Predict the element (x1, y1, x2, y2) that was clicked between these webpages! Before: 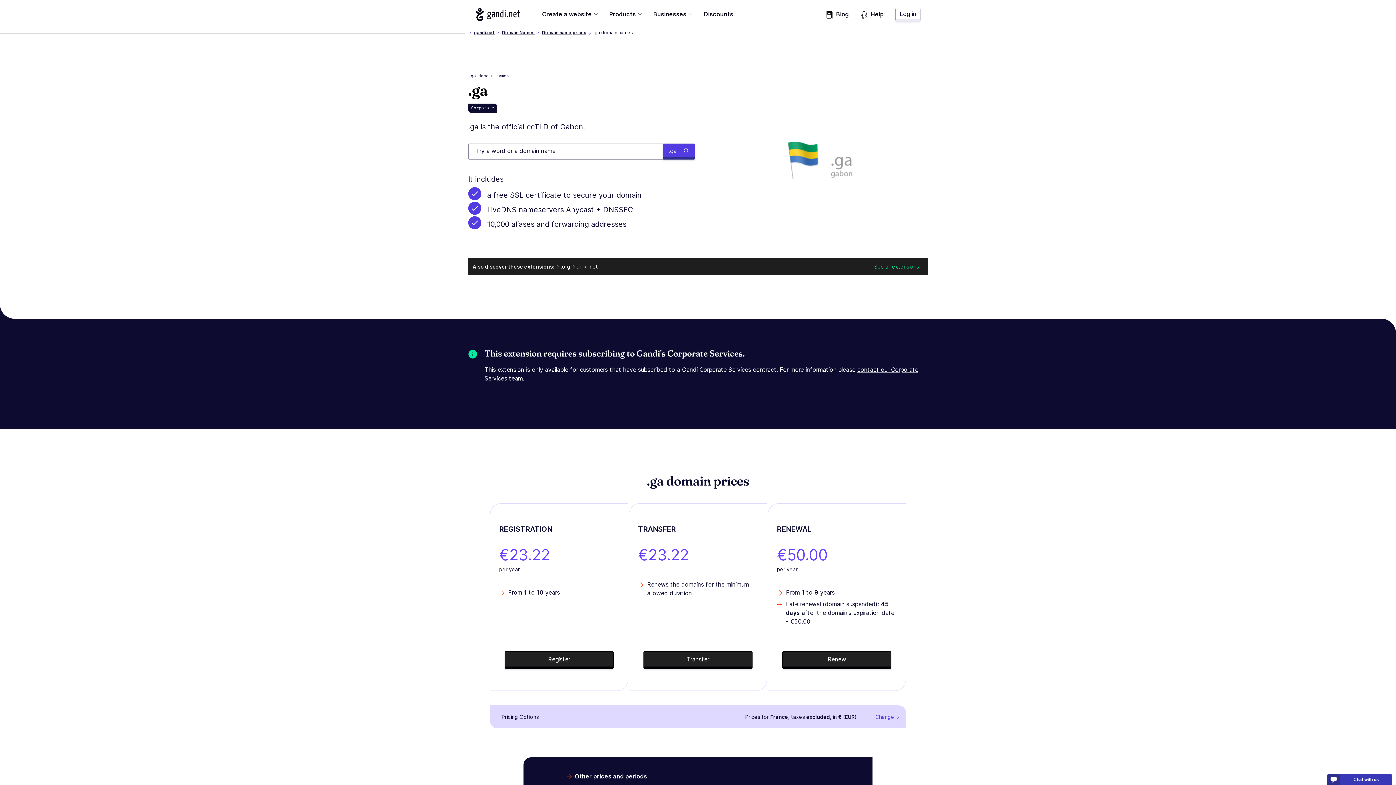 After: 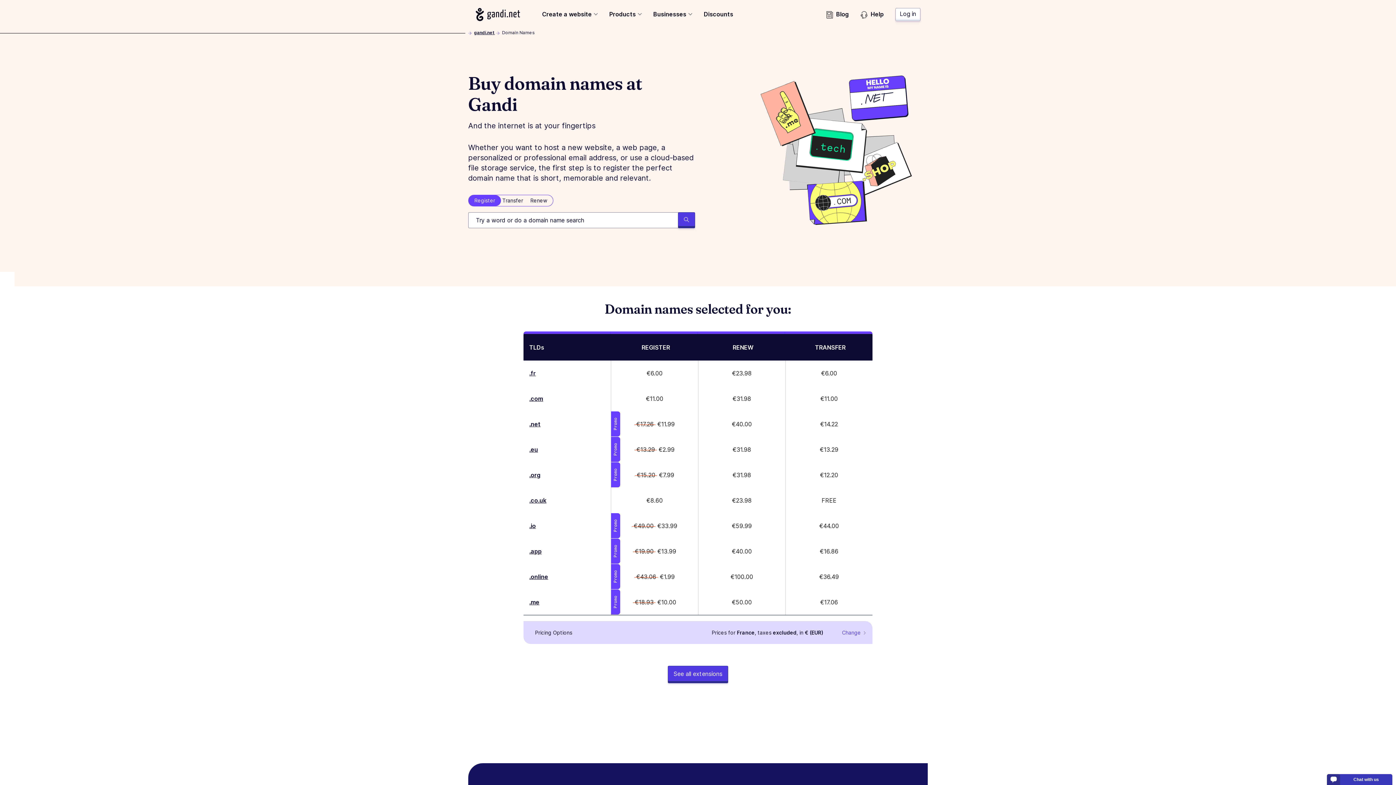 Action: bbox: (502, 29, 534, 35) label: Domain Names